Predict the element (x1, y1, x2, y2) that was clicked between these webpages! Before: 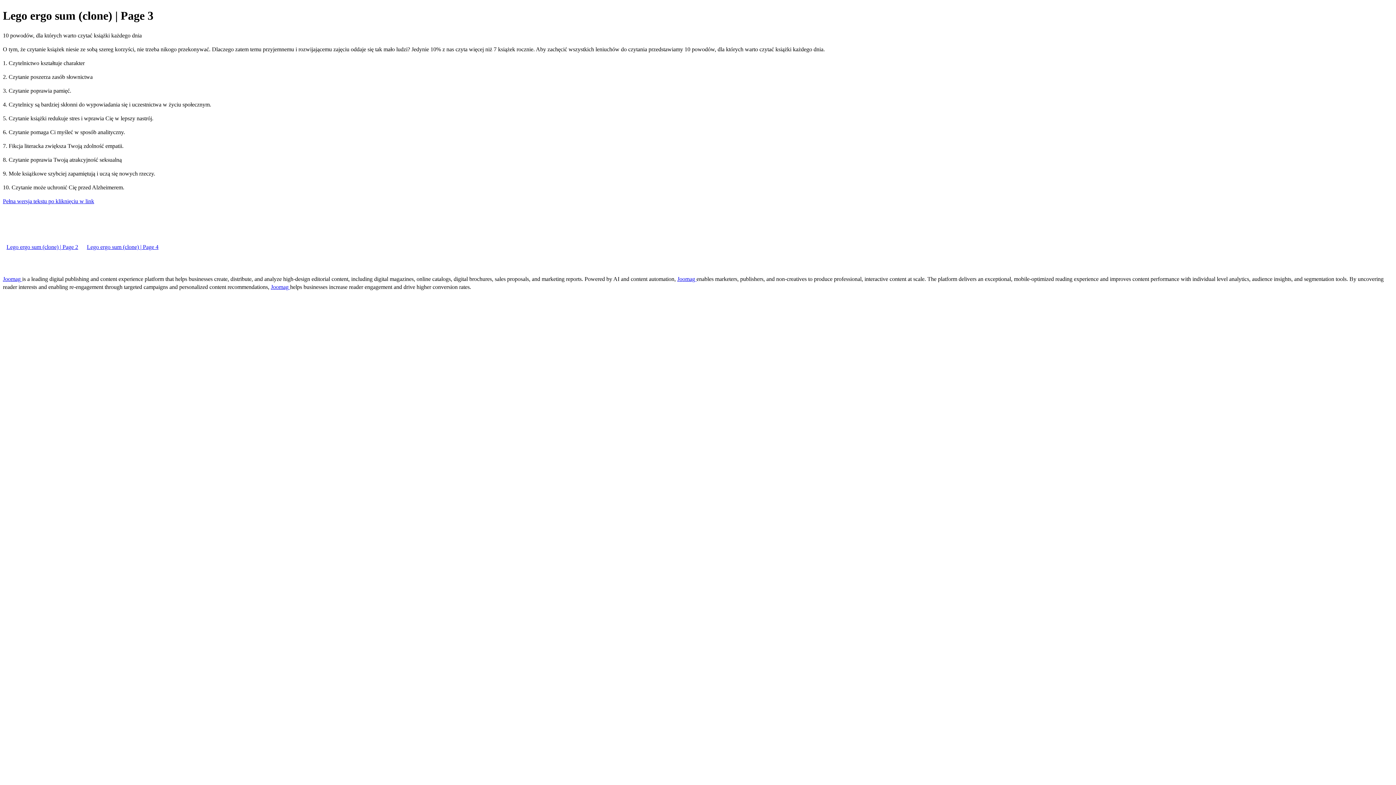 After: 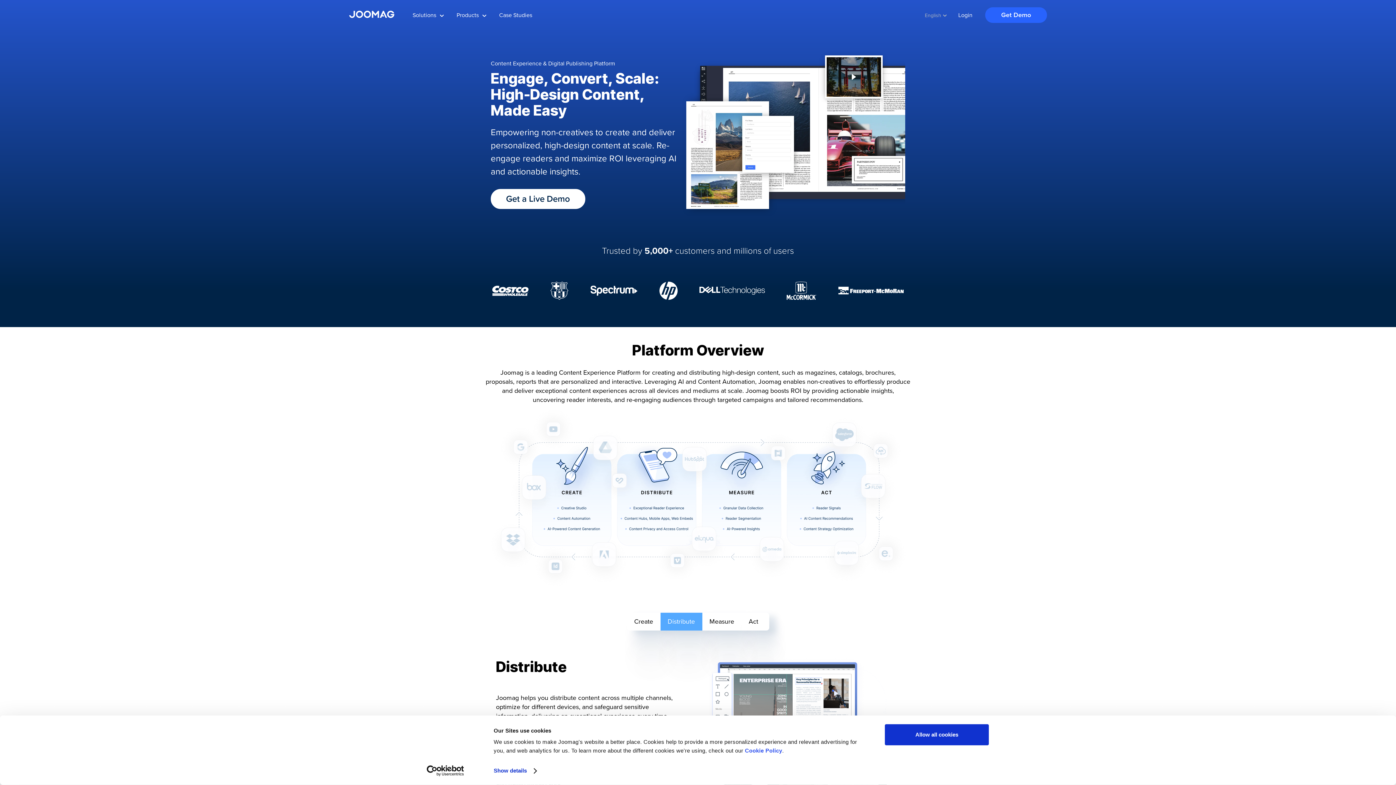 Action: bbox: (2, 275, 22, 282) label: Joomag 